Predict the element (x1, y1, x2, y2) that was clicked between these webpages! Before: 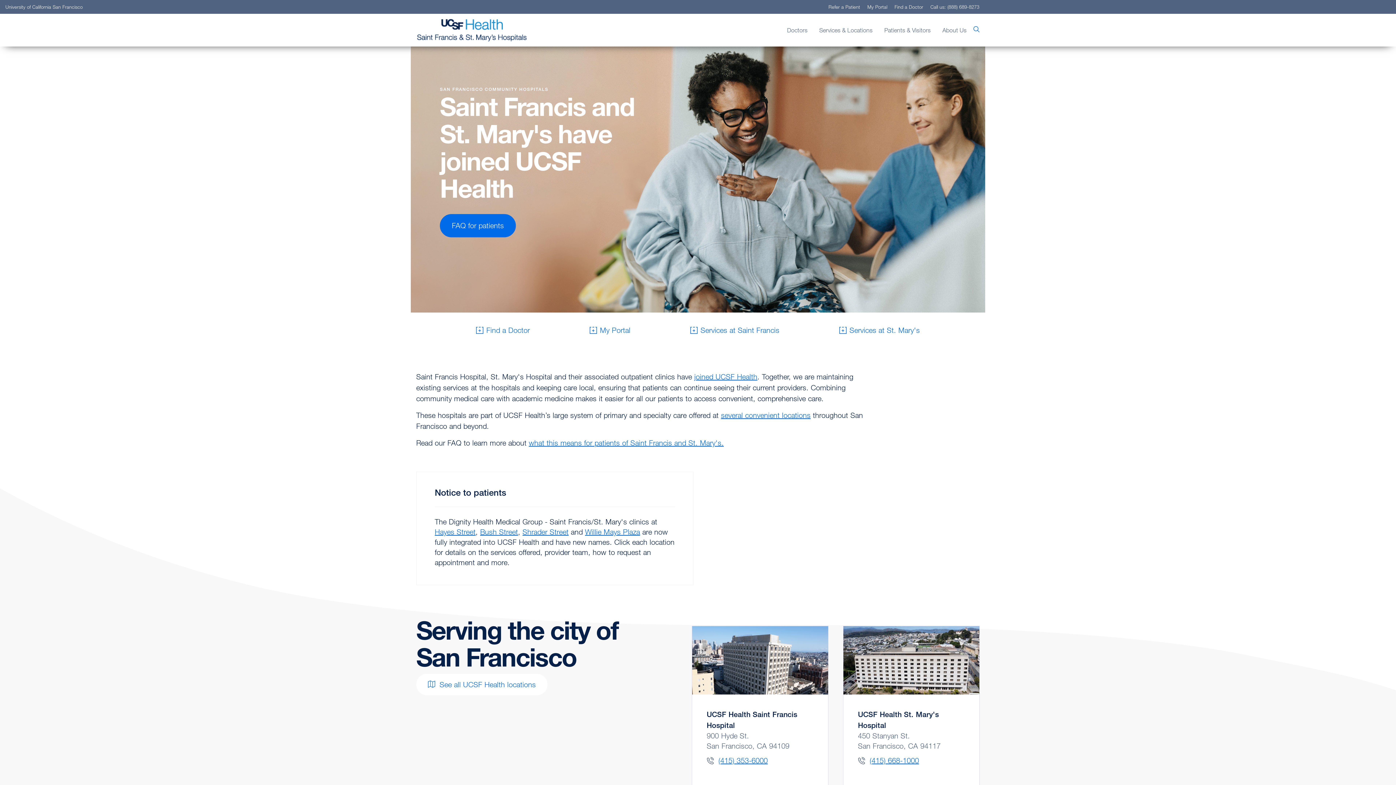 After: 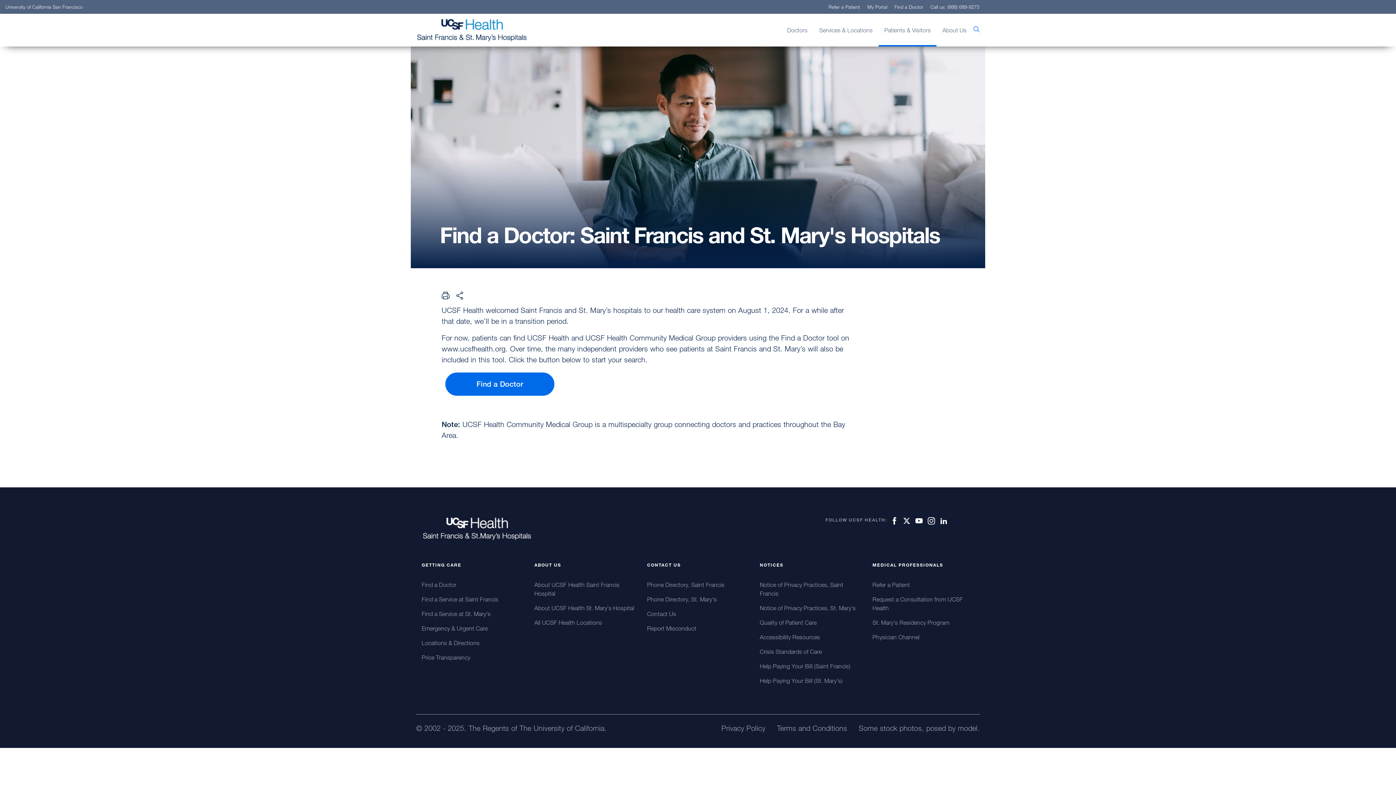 Action: bbox: (476, 312, 529, 348) label: Find a Doctor